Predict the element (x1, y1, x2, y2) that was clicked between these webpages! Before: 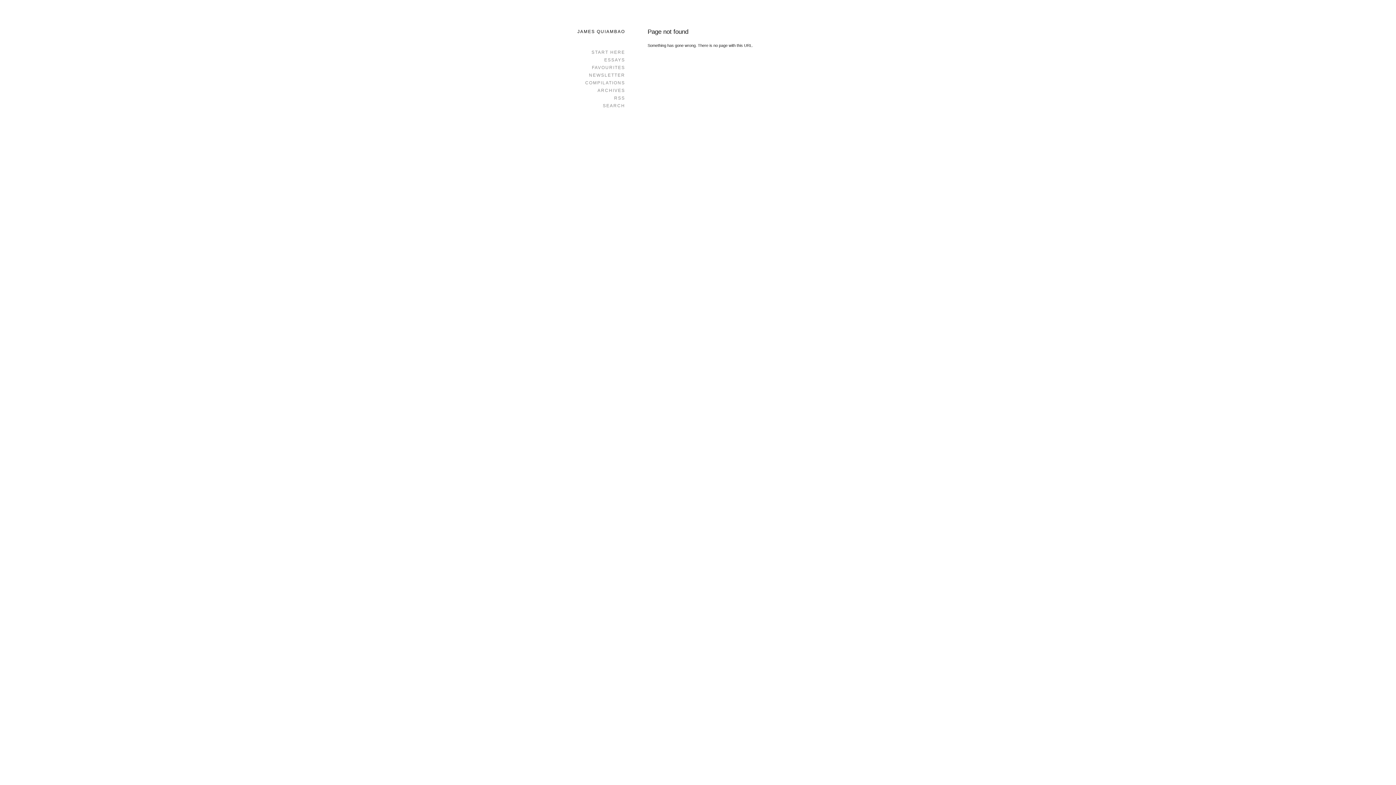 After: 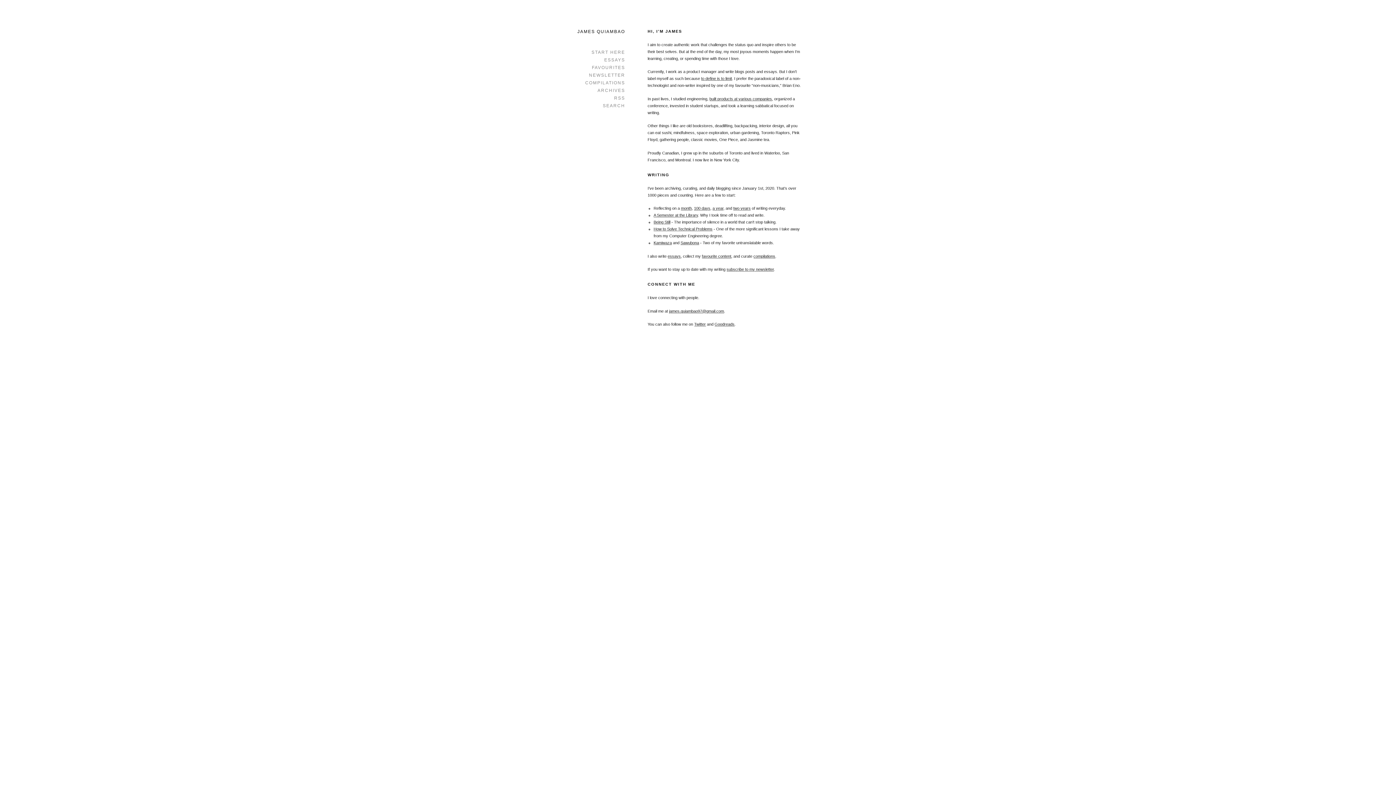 Action: bbox: (567, 48, 625, 56) label: START HERE